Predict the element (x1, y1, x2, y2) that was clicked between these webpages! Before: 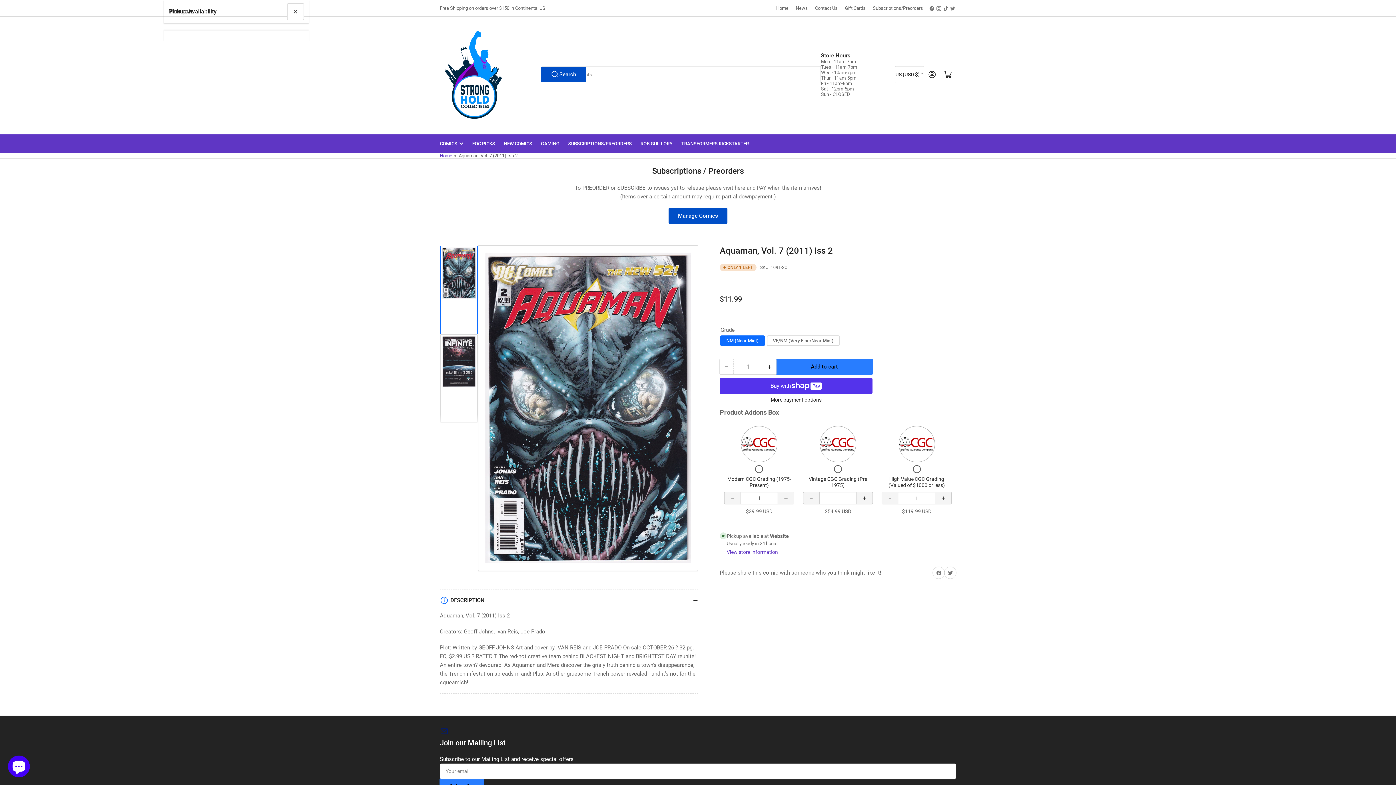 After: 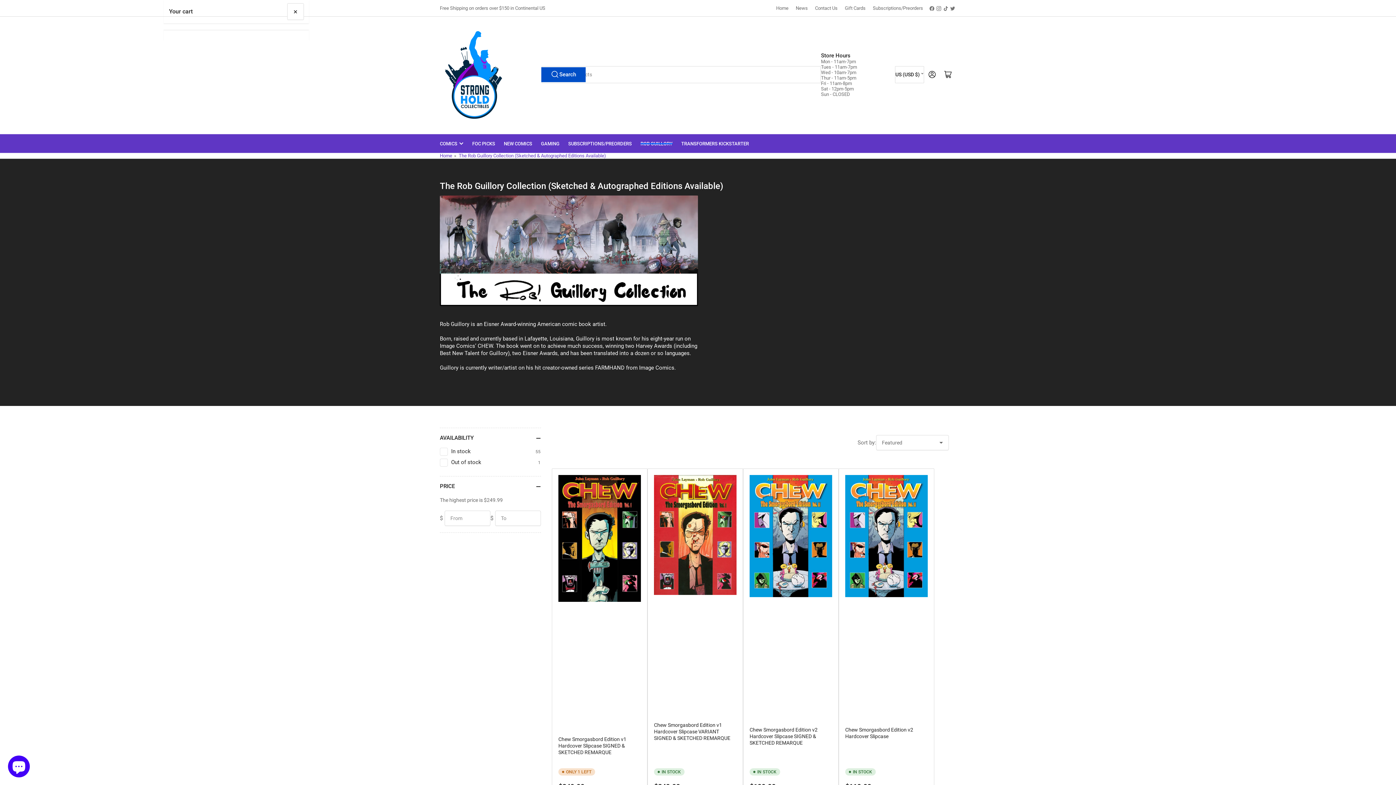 Action: bbox: (640, 134, 672, 152) label: ROB GUILLORY